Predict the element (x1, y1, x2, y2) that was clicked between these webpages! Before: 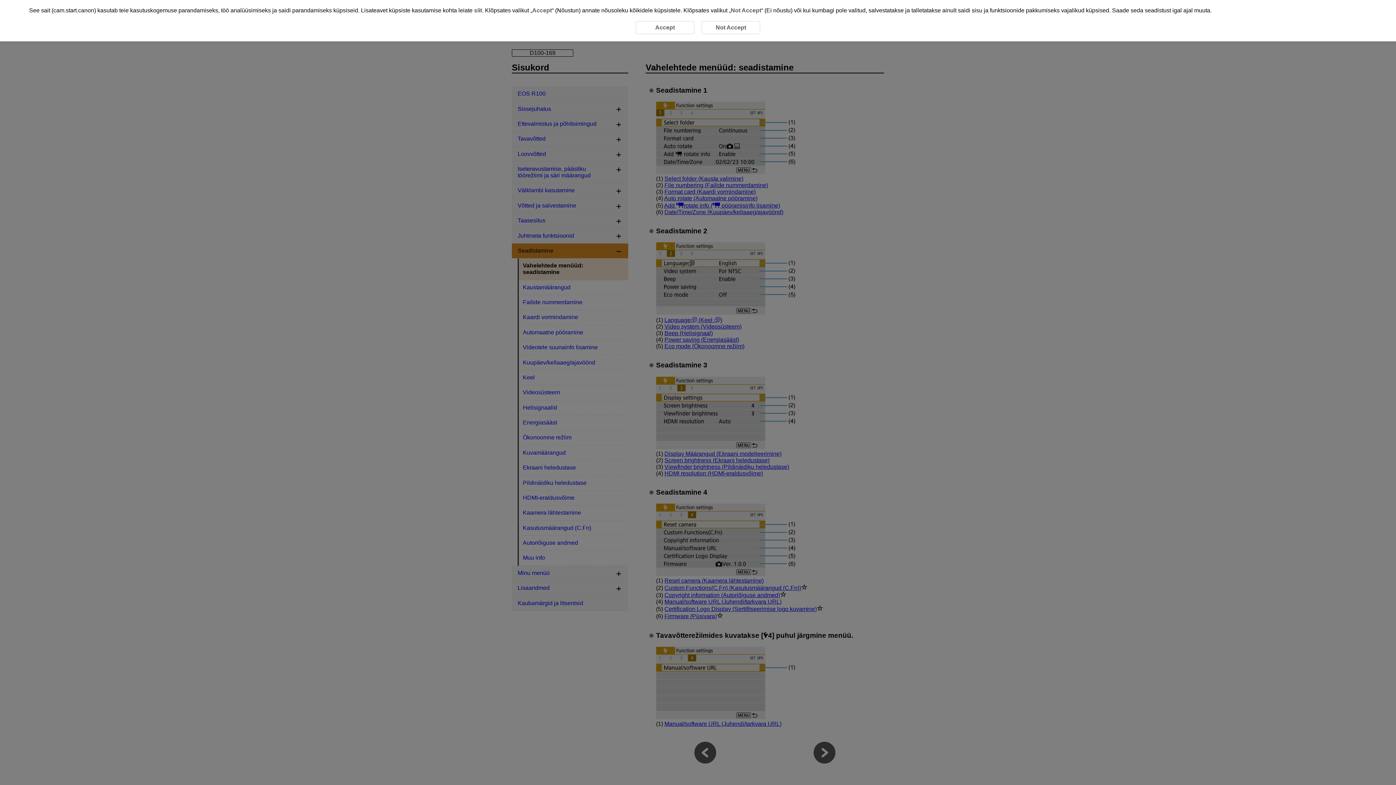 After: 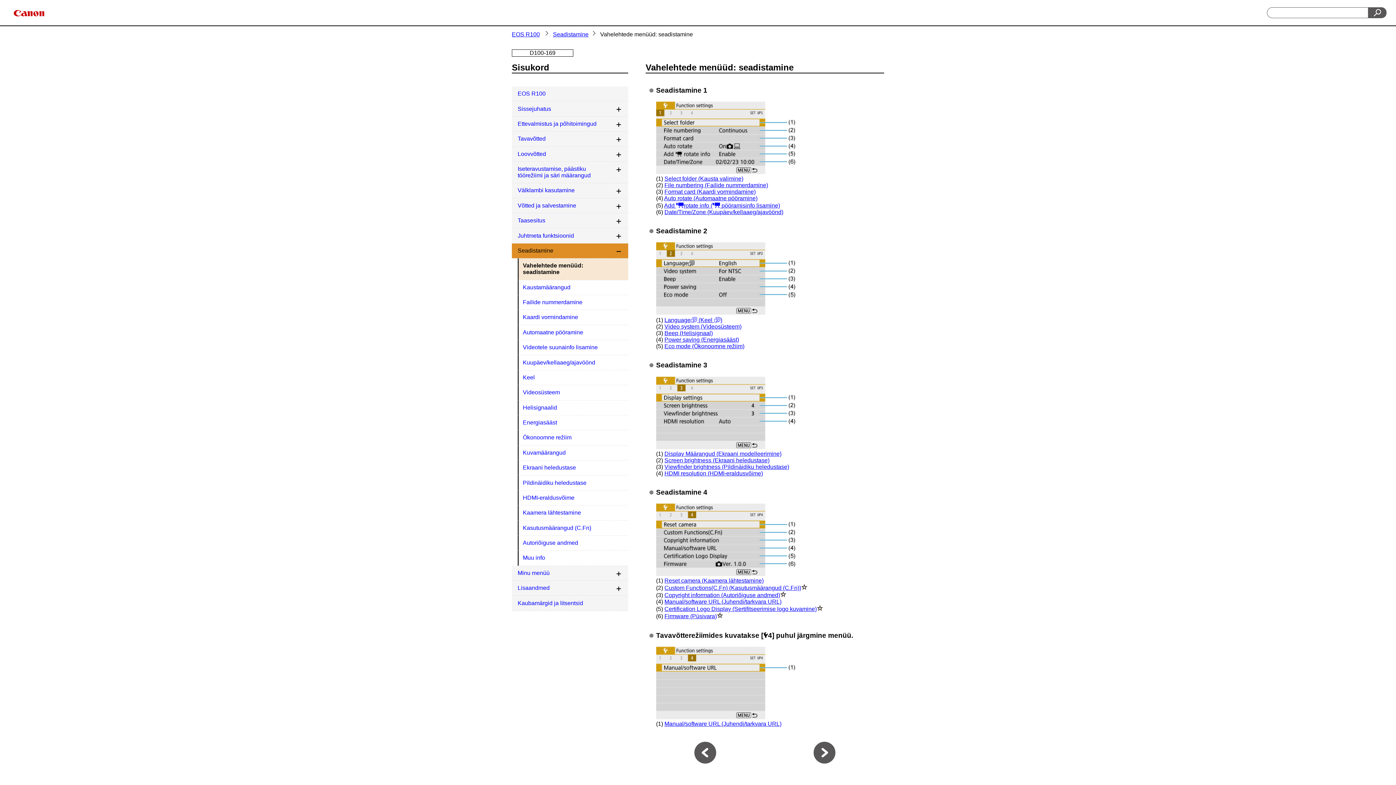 Action: label: Accept bbox: (635, 21, 694, 34)